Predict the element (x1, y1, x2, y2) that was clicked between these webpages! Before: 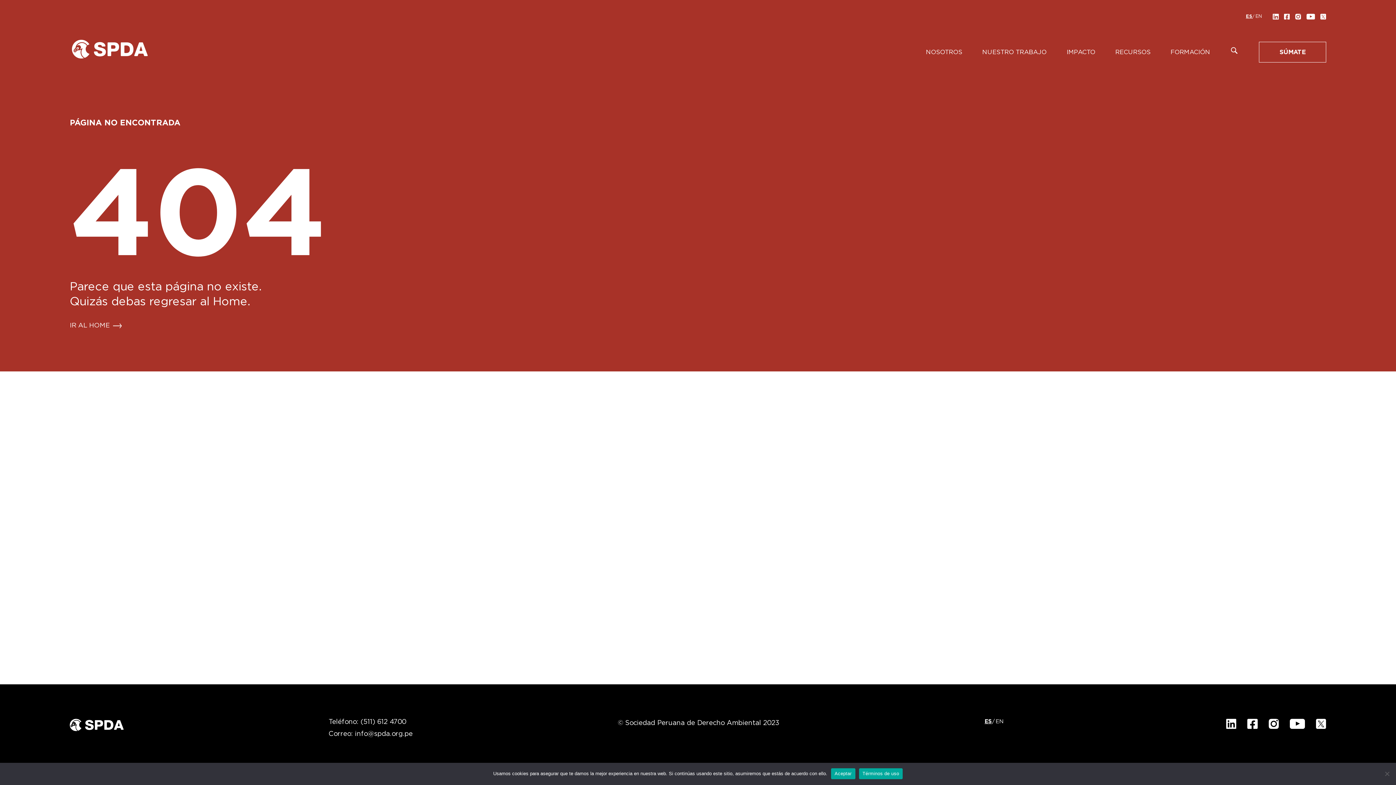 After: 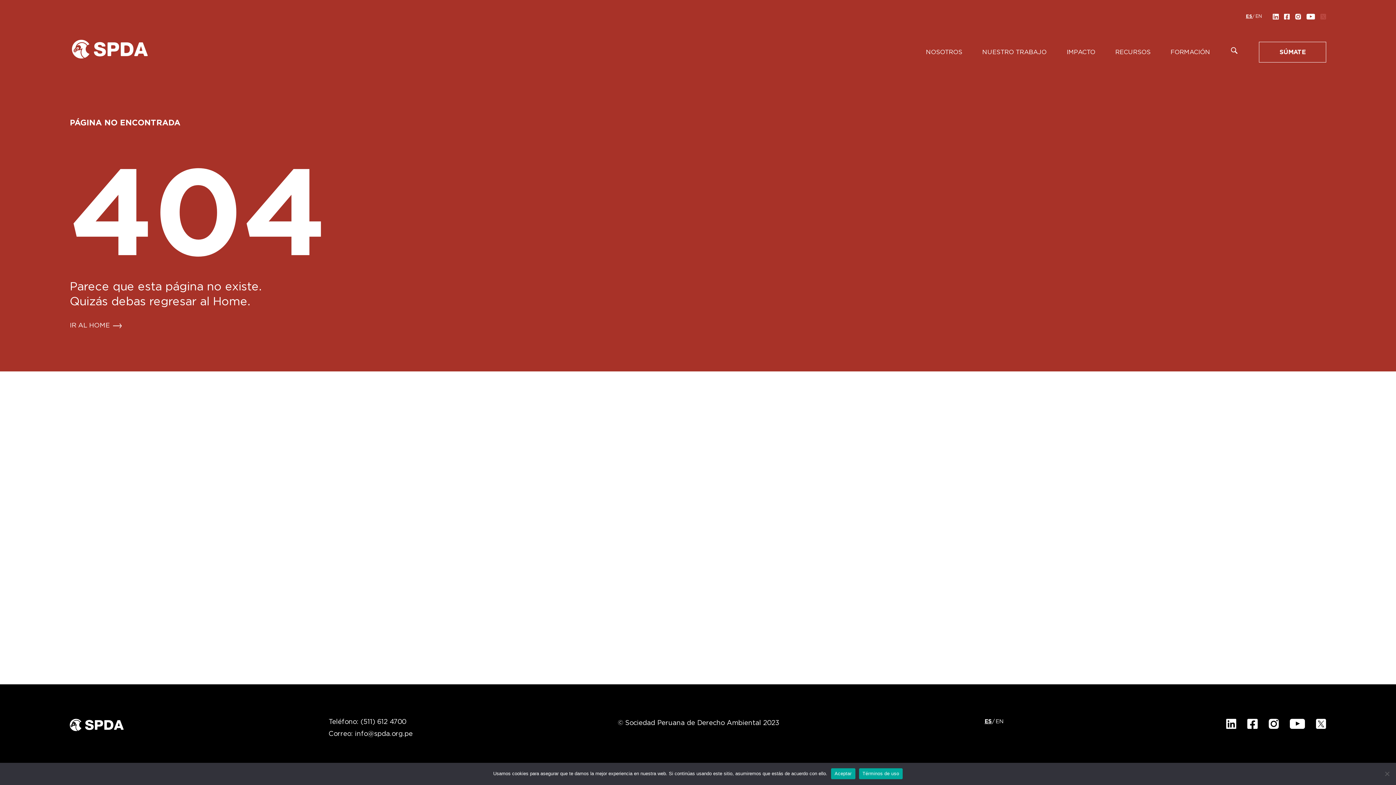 Action: bbox: (1320, 13, 1326, 19)